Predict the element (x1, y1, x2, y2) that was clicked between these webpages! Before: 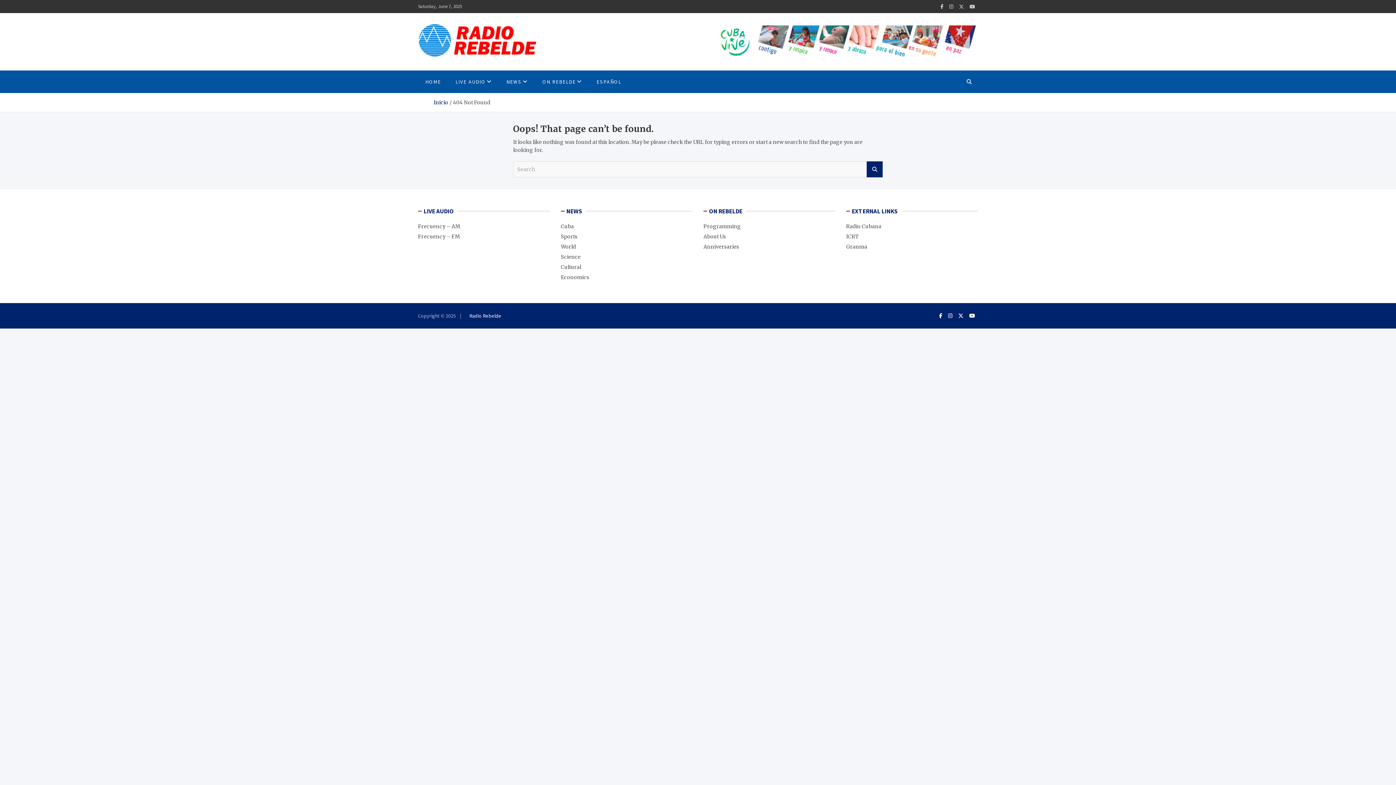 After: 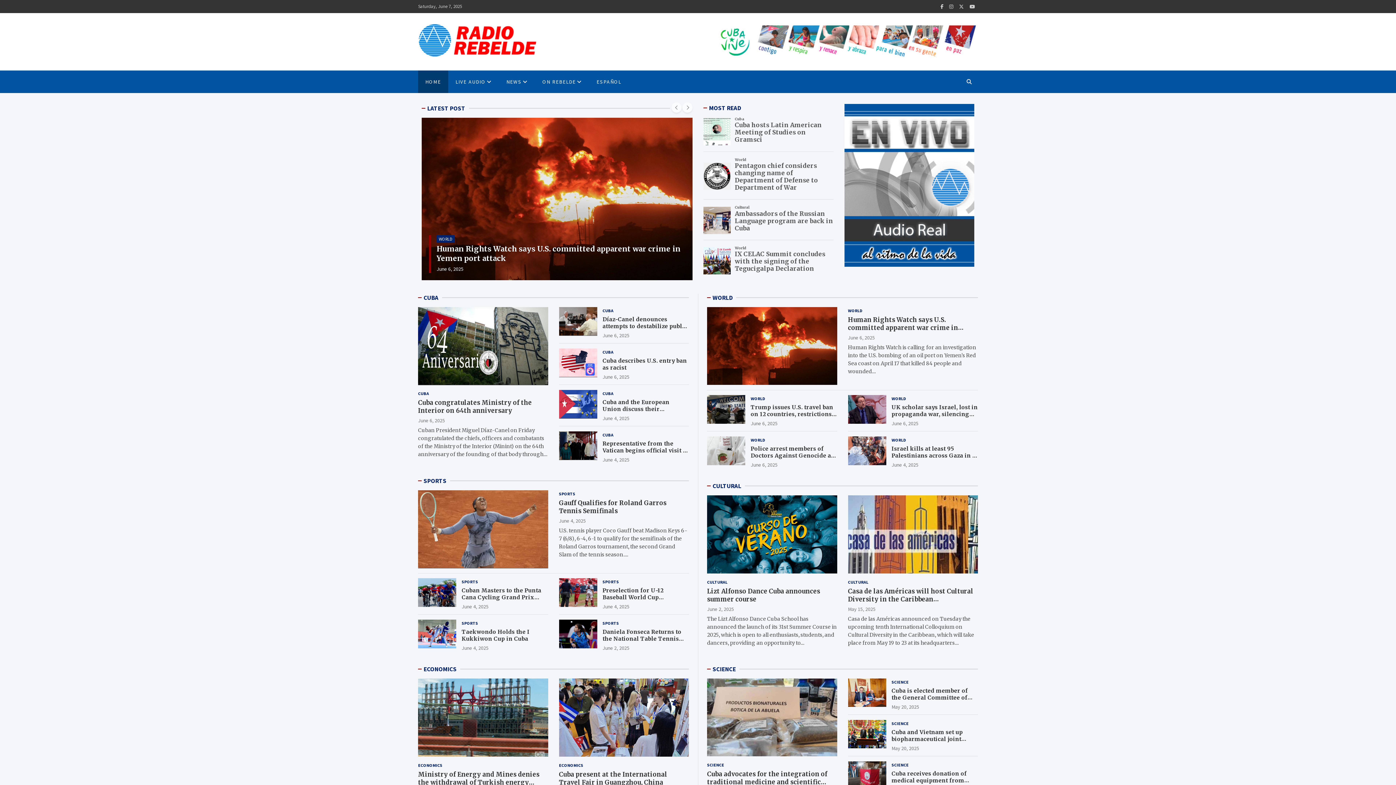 Action: bbox: (418, 70, 448, 93) label: HOME